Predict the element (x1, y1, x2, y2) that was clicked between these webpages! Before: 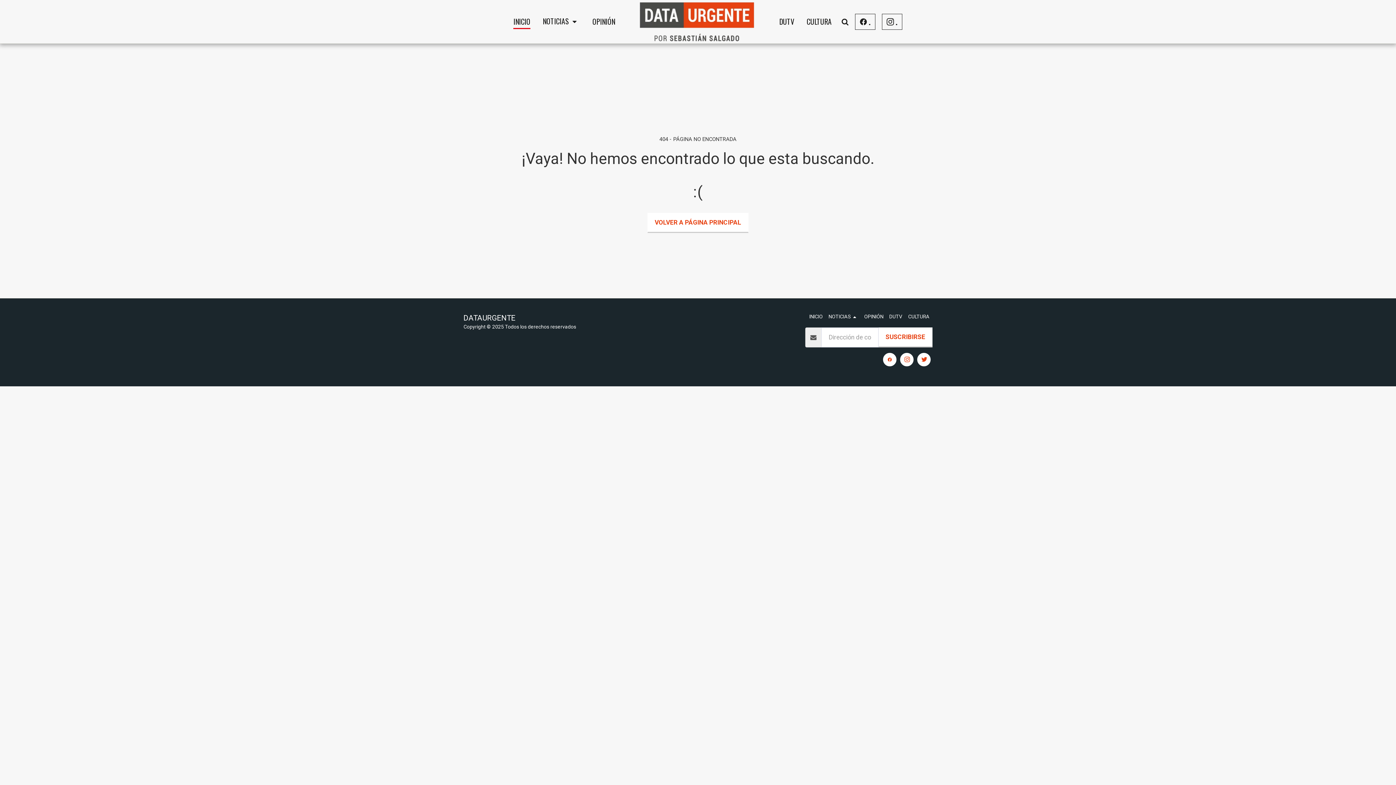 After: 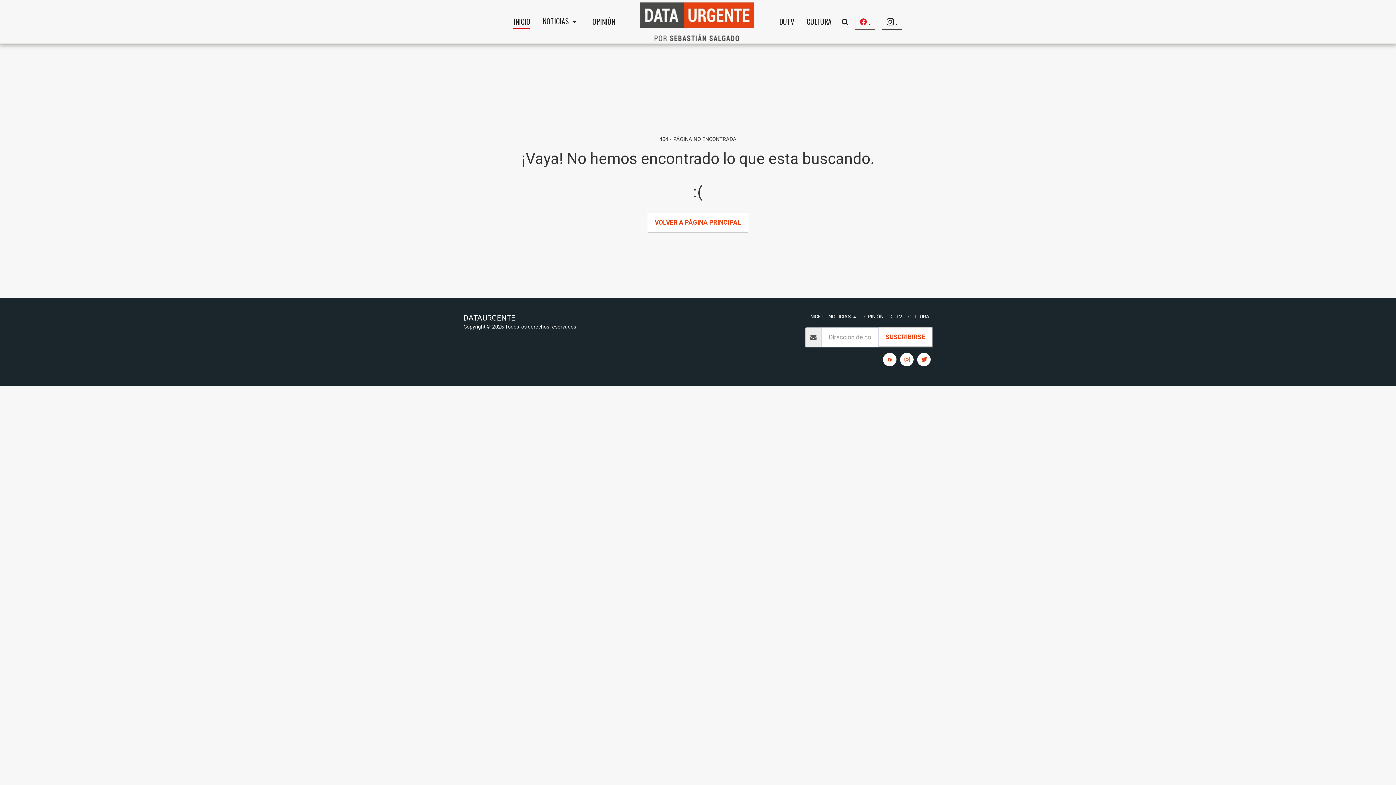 Action: bbox: (855, 13, 875, 29) label:  
 
.